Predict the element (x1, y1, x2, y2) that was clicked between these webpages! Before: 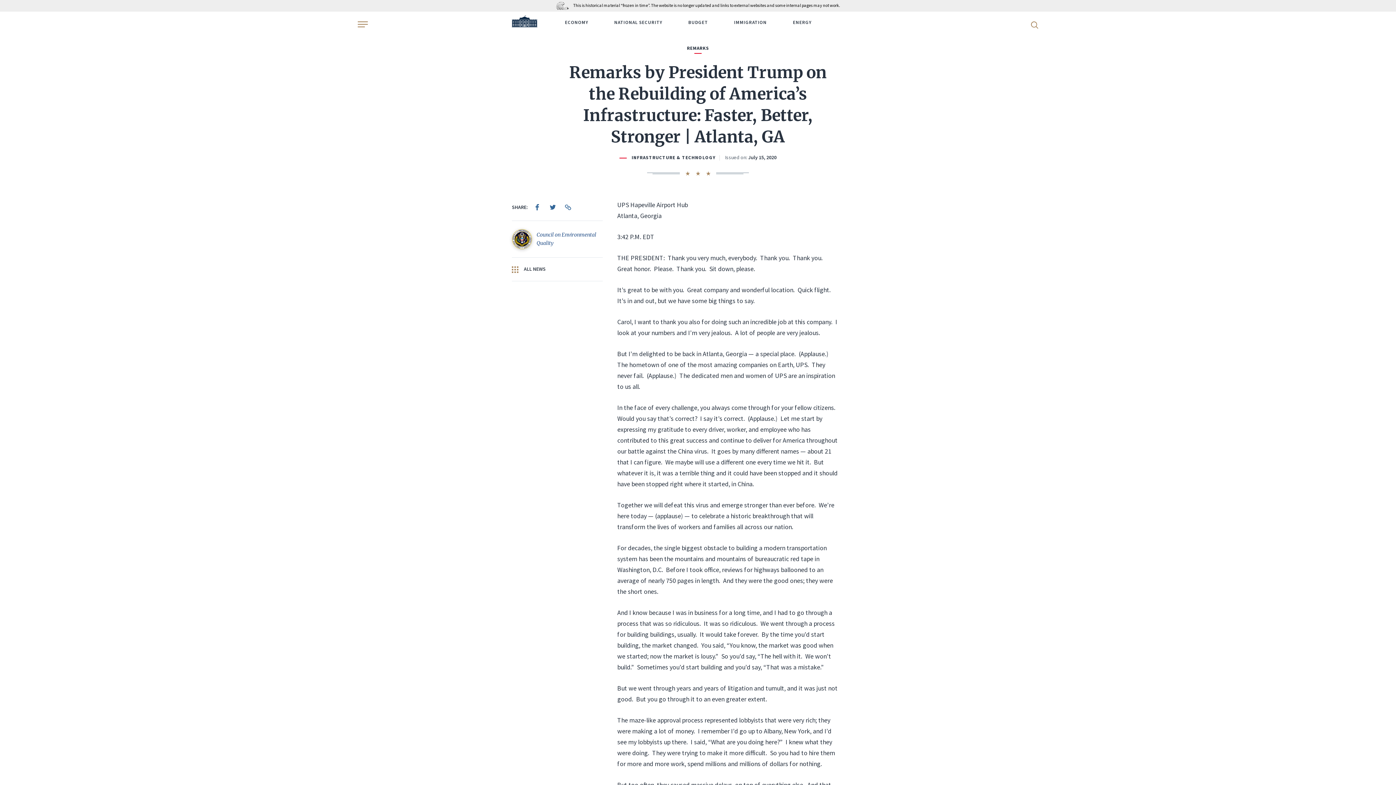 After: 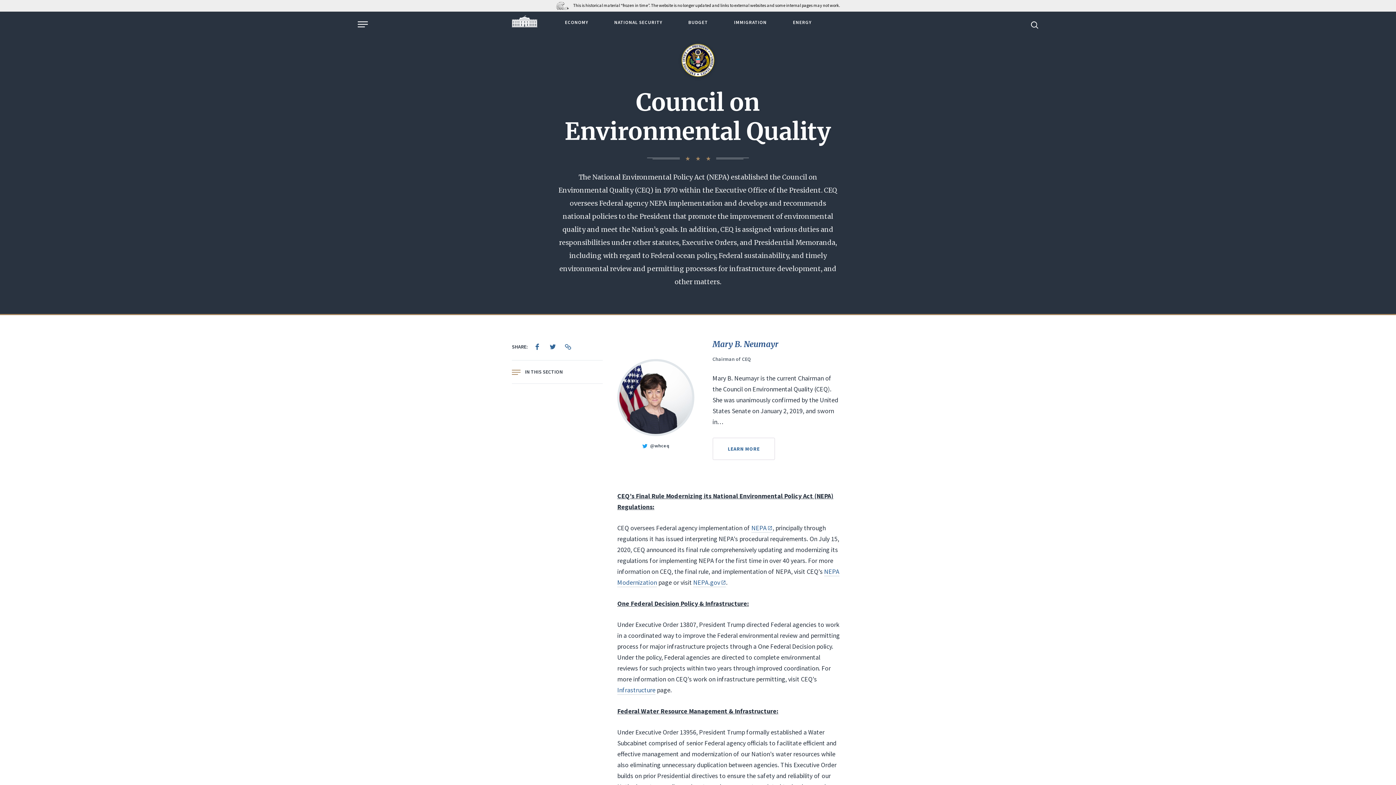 Action: label: Council on Environmental Quality bbox: (512, 221, 602, 257)